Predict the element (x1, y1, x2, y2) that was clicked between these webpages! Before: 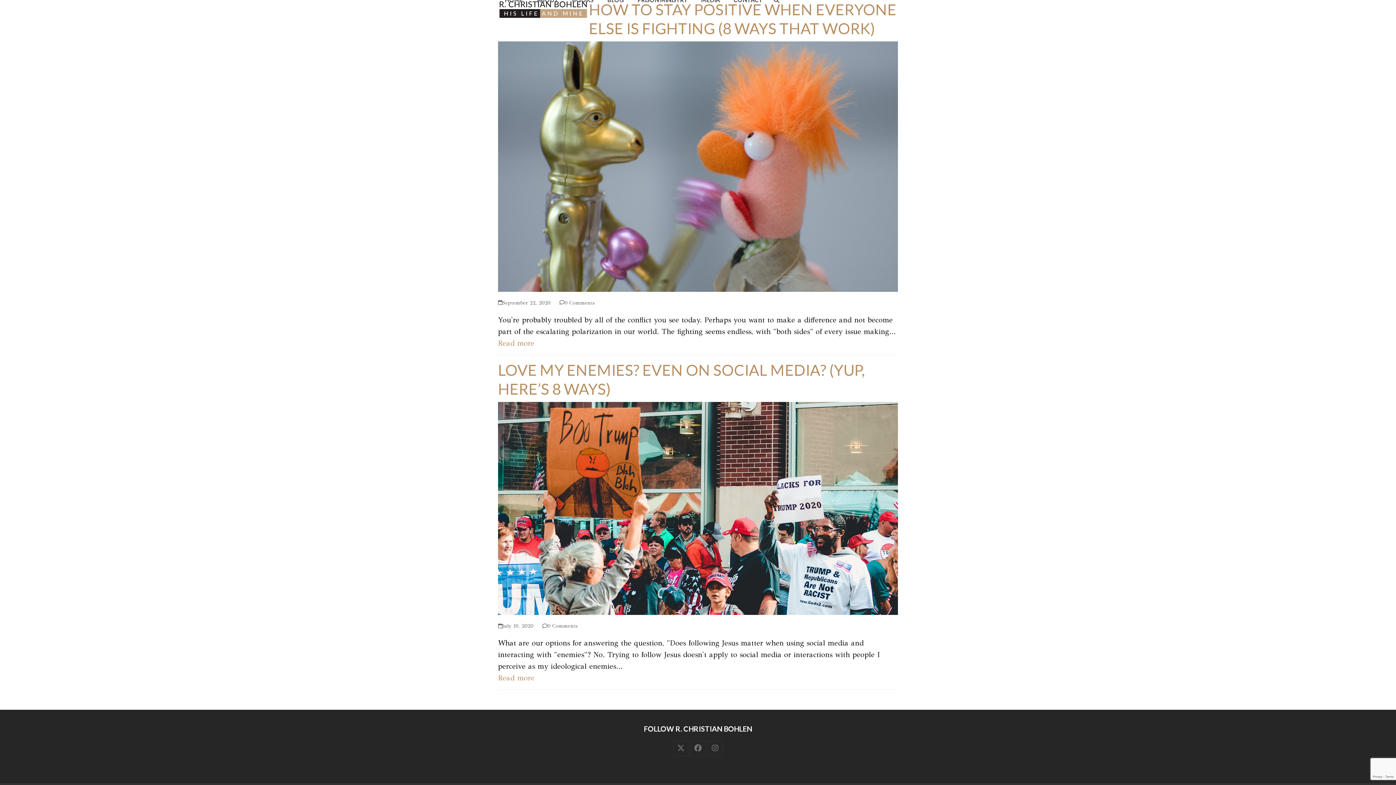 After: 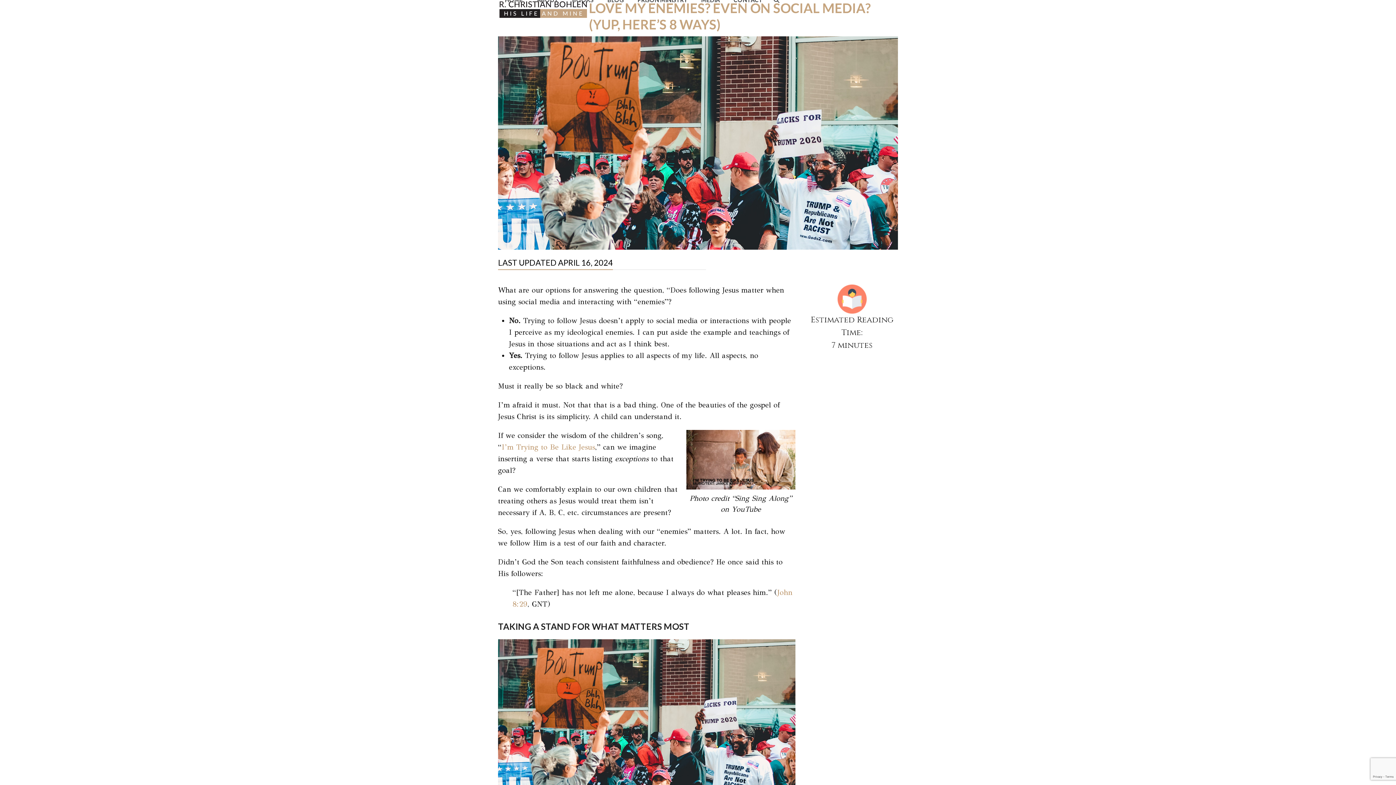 Action: bbox: (498, 503, 898, 512)